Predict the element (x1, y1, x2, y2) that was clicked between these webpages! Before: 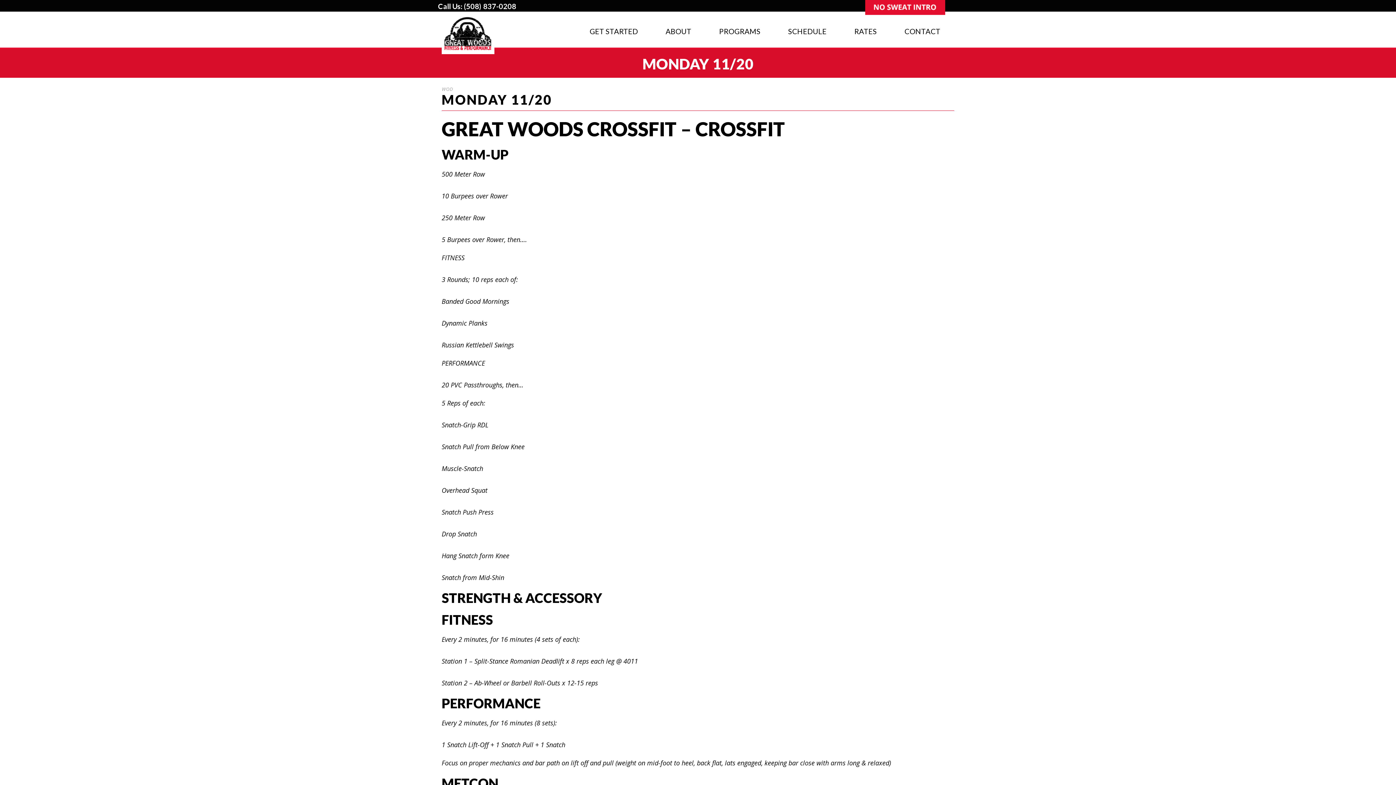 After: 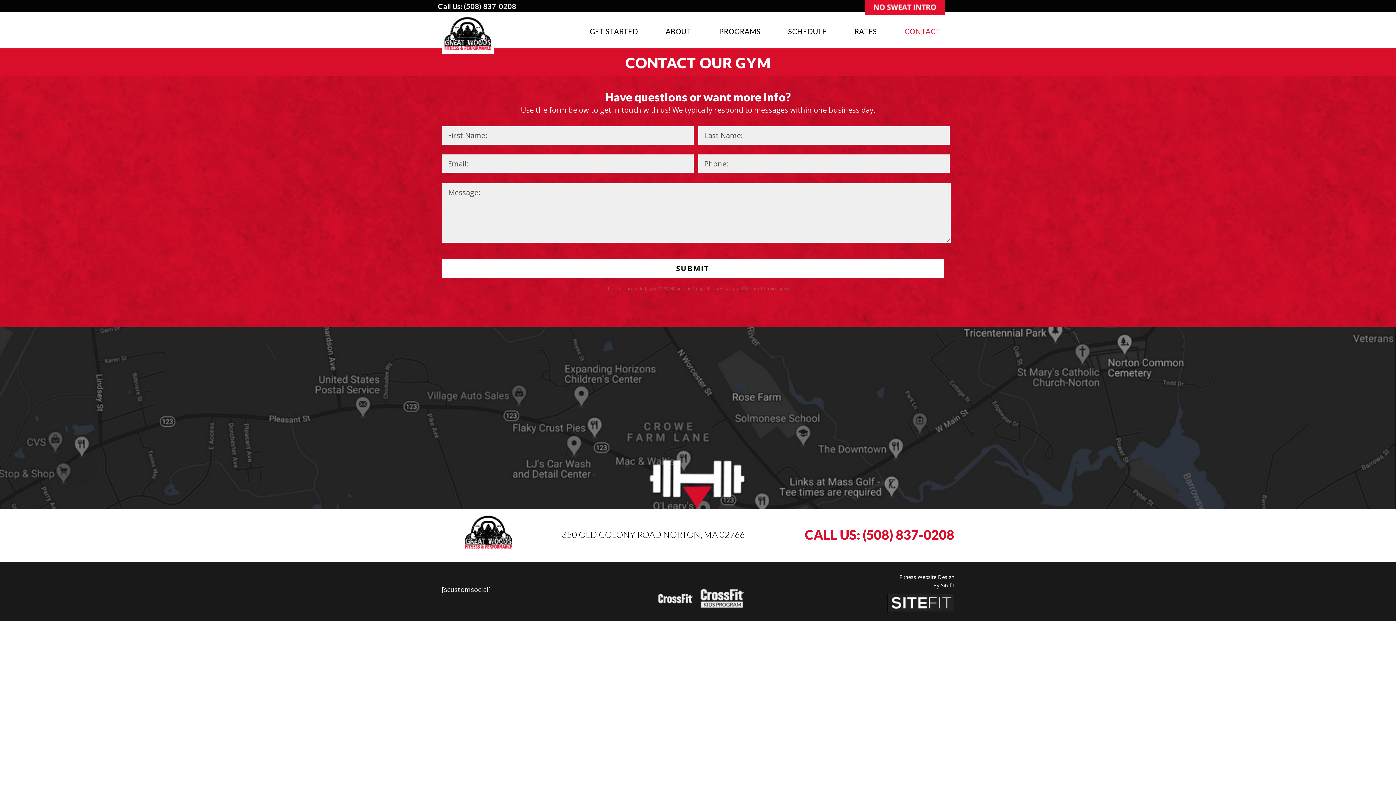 Action: bbox: (904, 25, 940, 37) label: CONTACT